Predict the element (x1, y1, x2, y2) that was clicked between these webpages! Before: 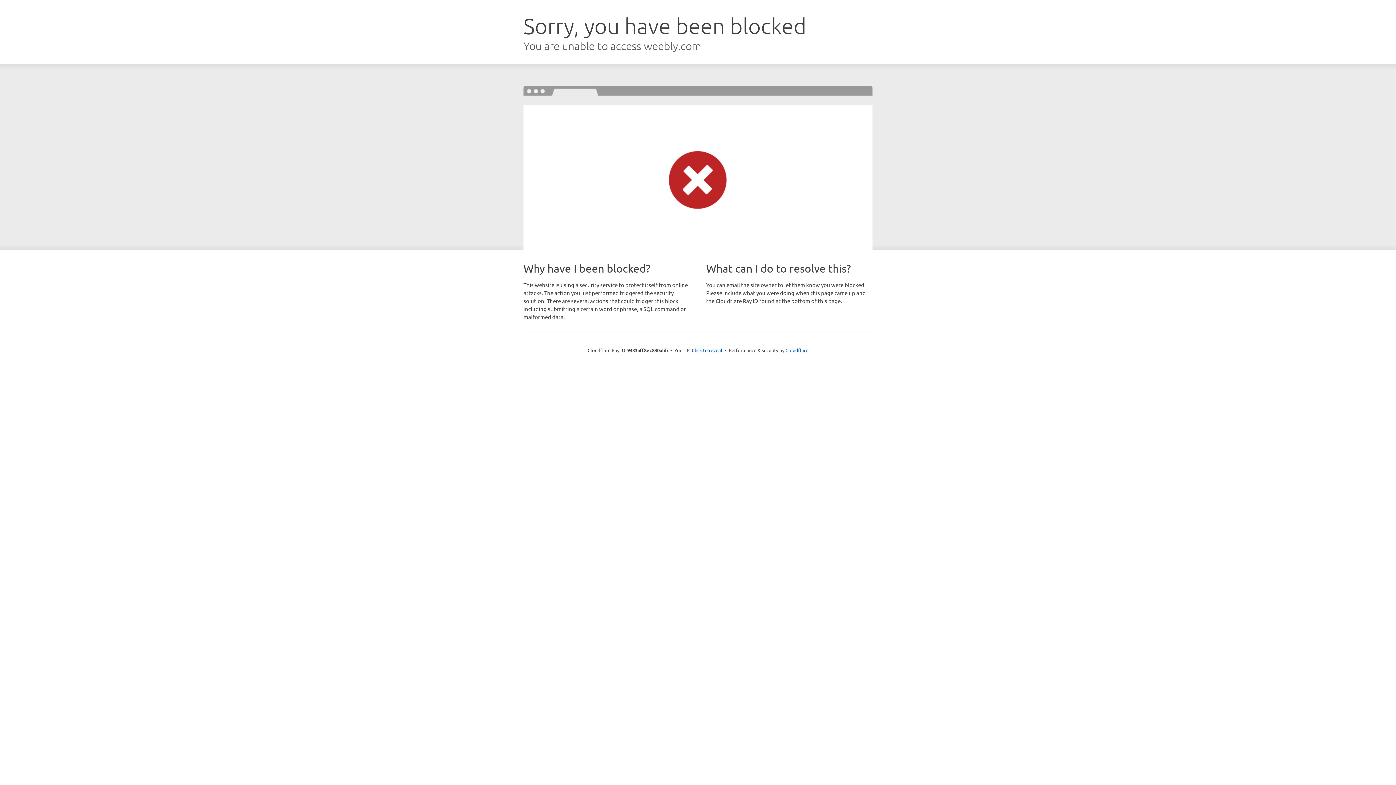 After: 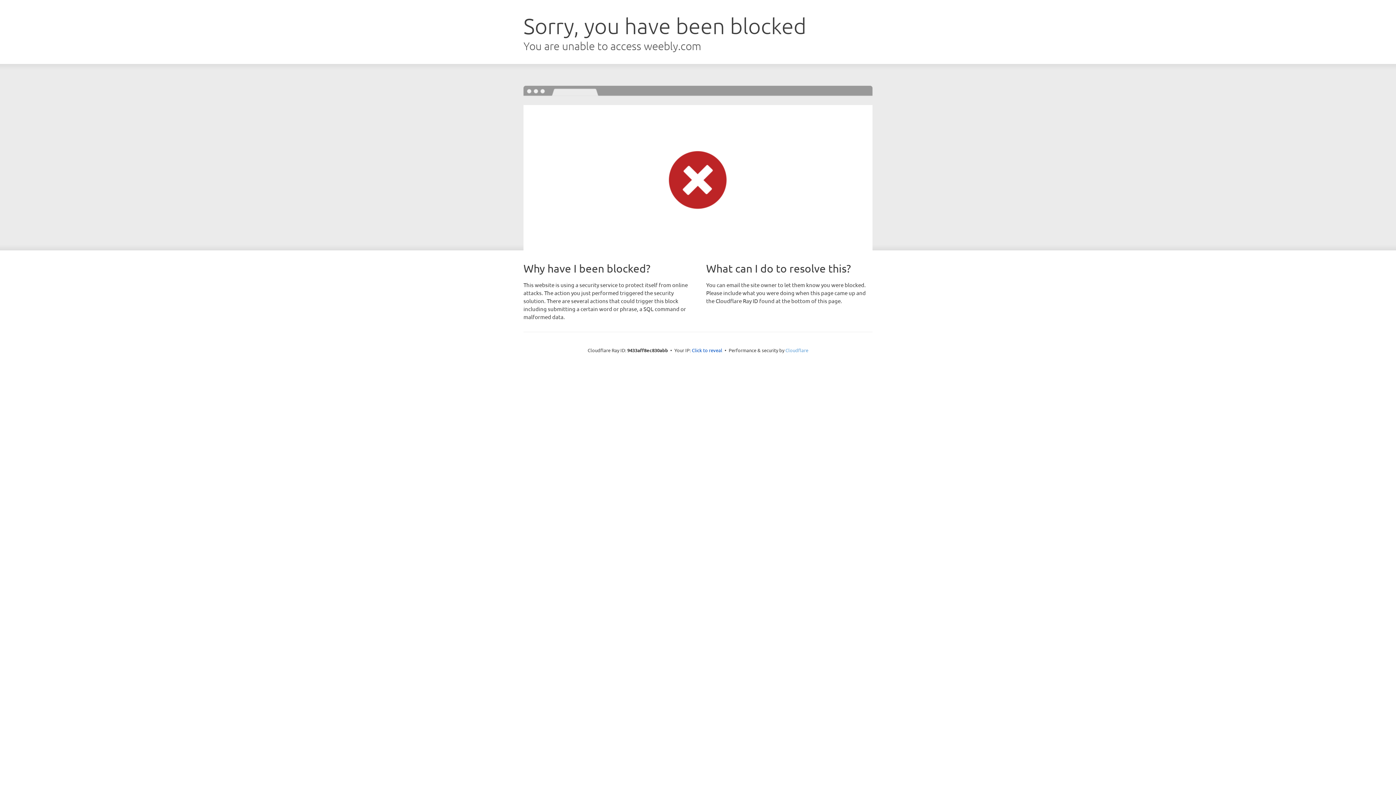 Action: label: Cloudflare bbox: (785, 347, 808, 353)